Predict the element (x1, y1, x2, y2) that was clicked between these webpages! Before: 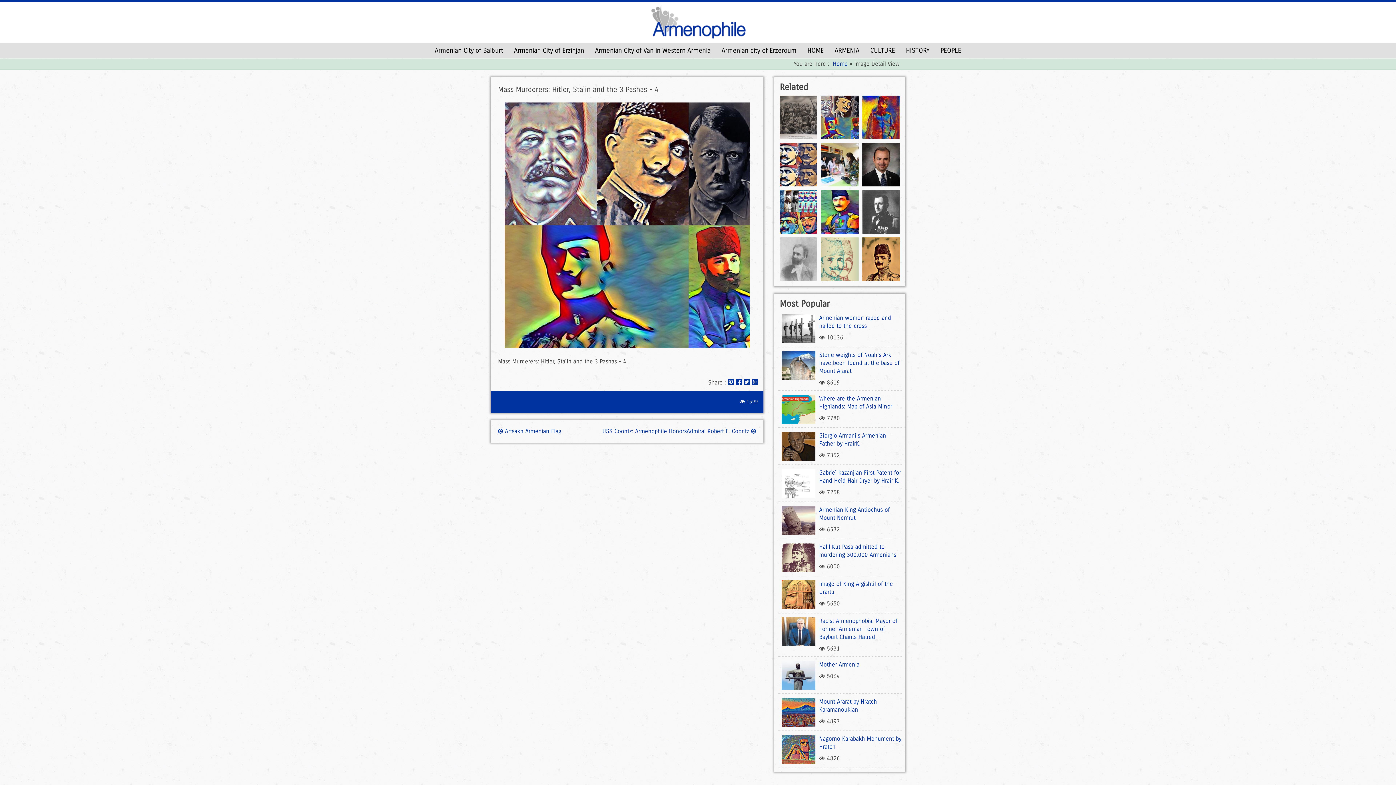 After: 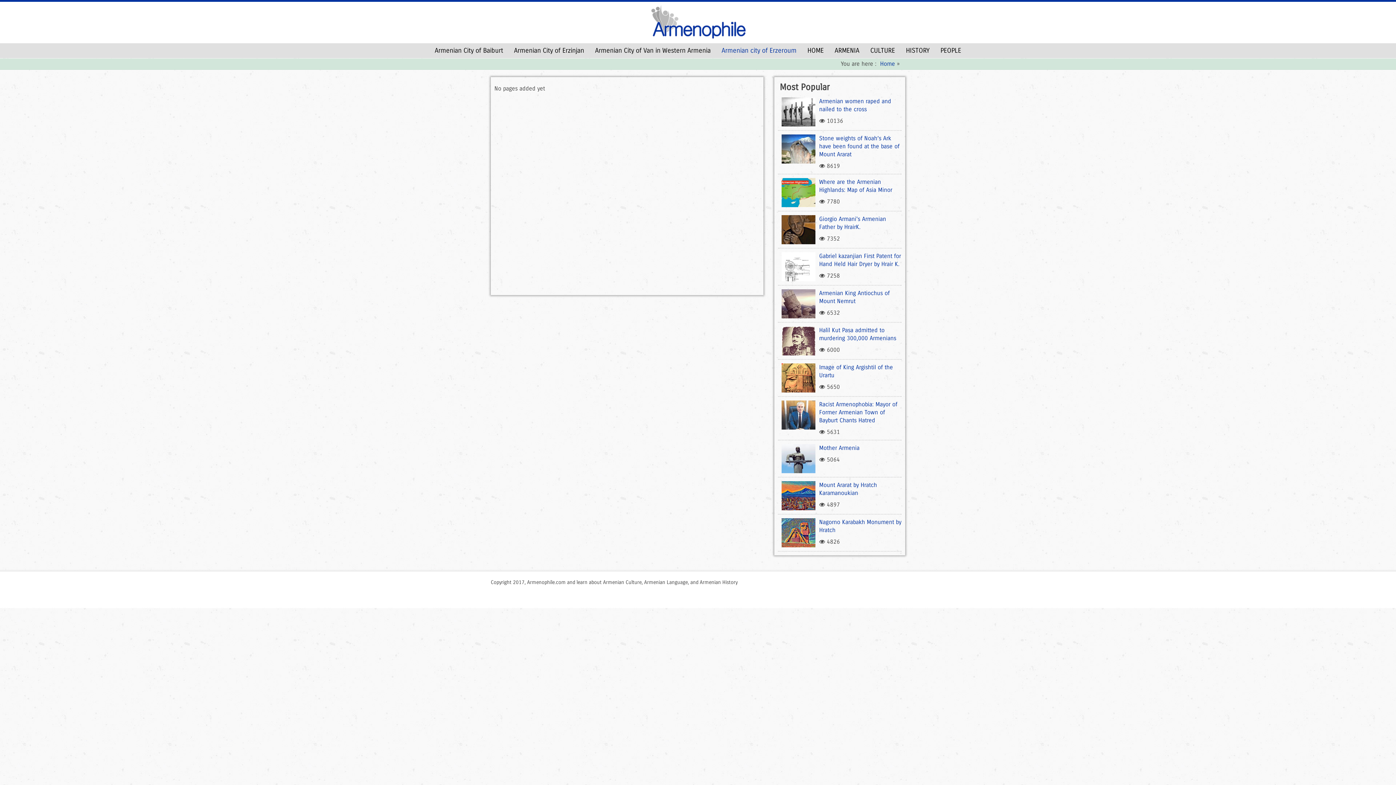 Action: bbox: (716, 43, 802, 58) label: Armenian city of Erzeroum